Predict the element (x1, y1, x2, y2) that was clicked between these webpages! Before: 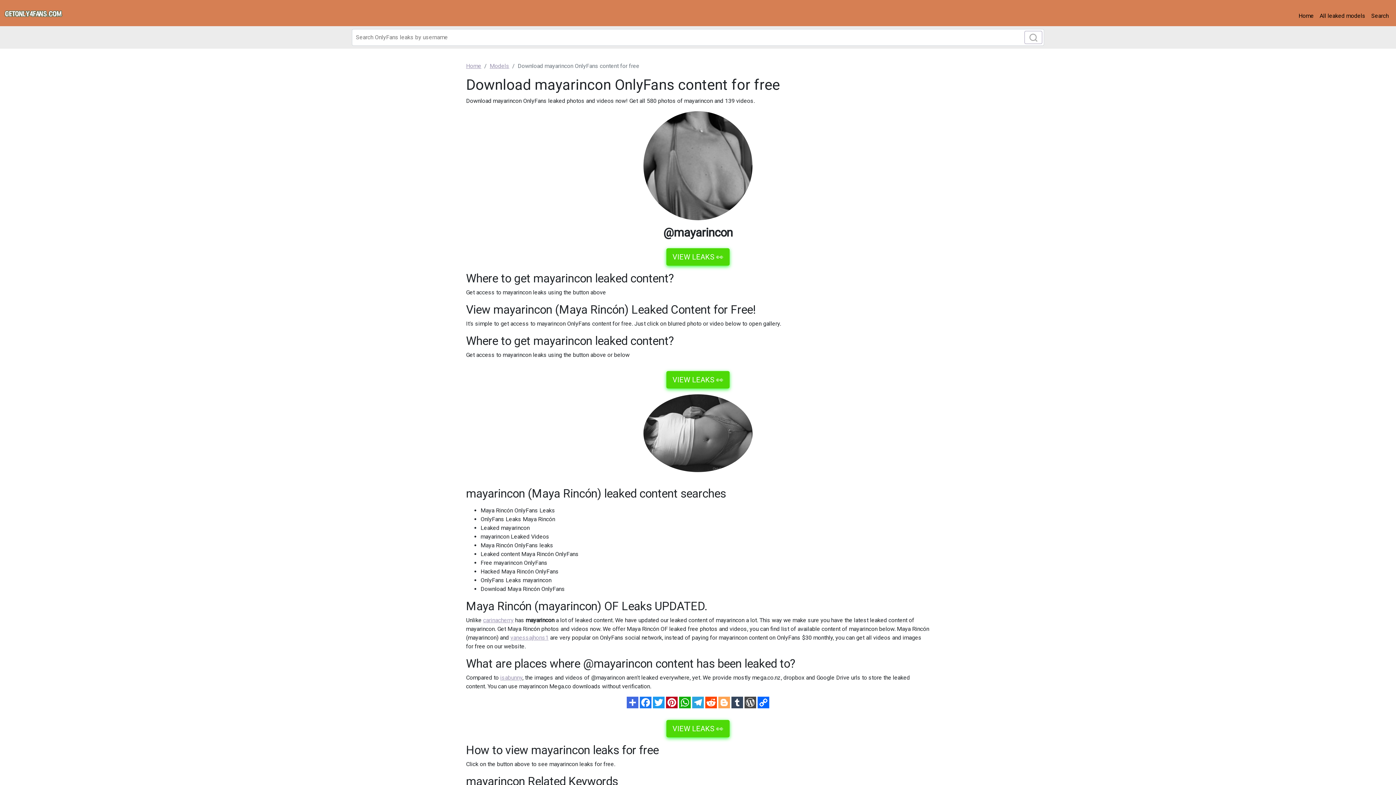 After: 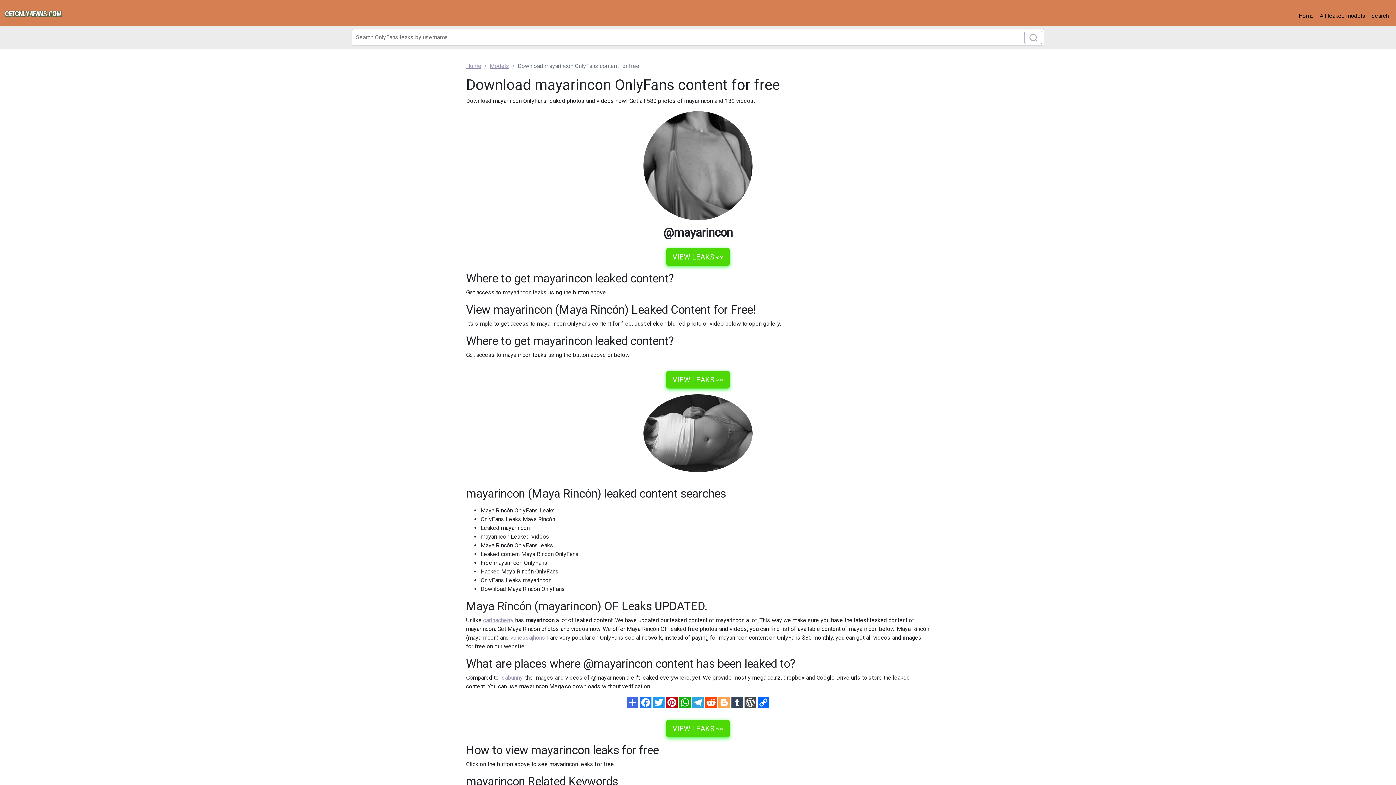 Action: label:   bbox: (692, 698, 705, 705)